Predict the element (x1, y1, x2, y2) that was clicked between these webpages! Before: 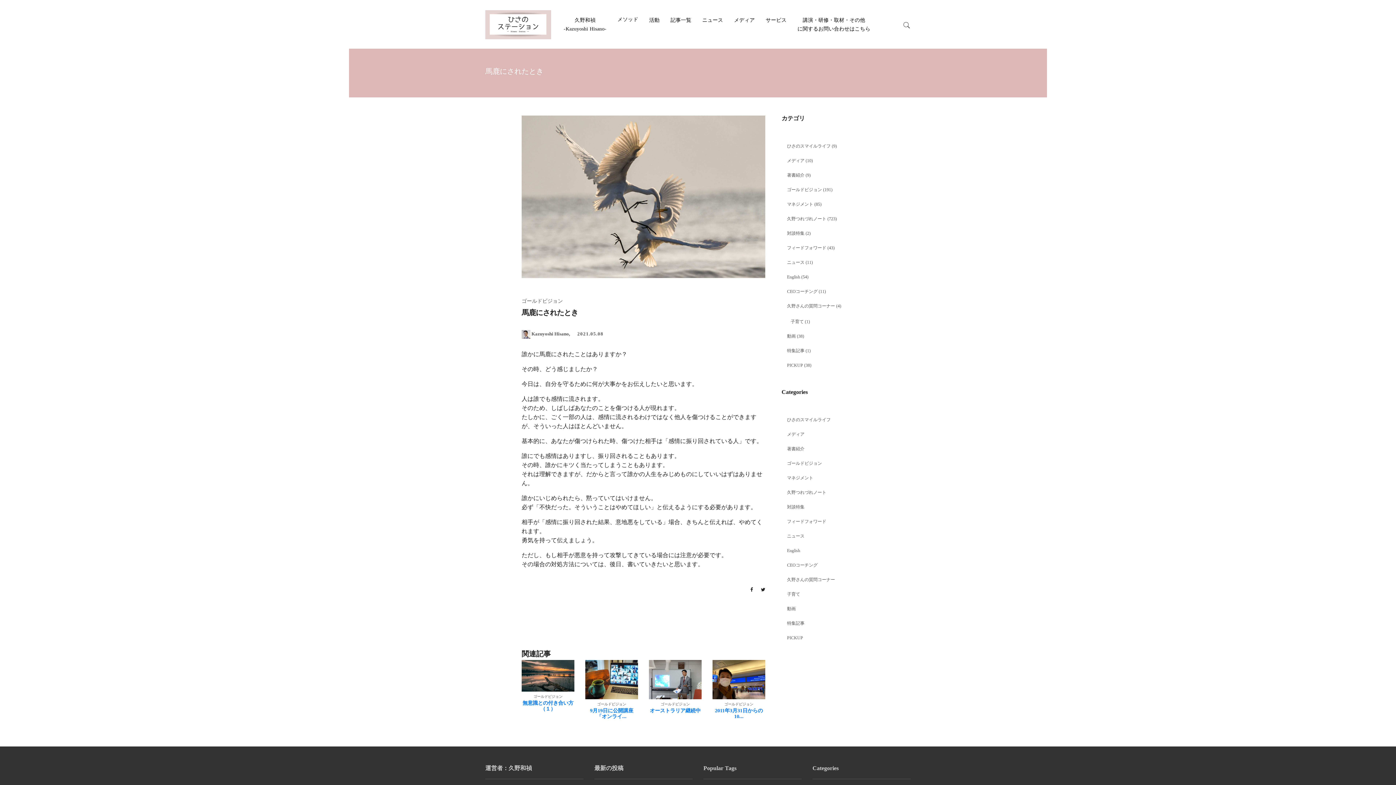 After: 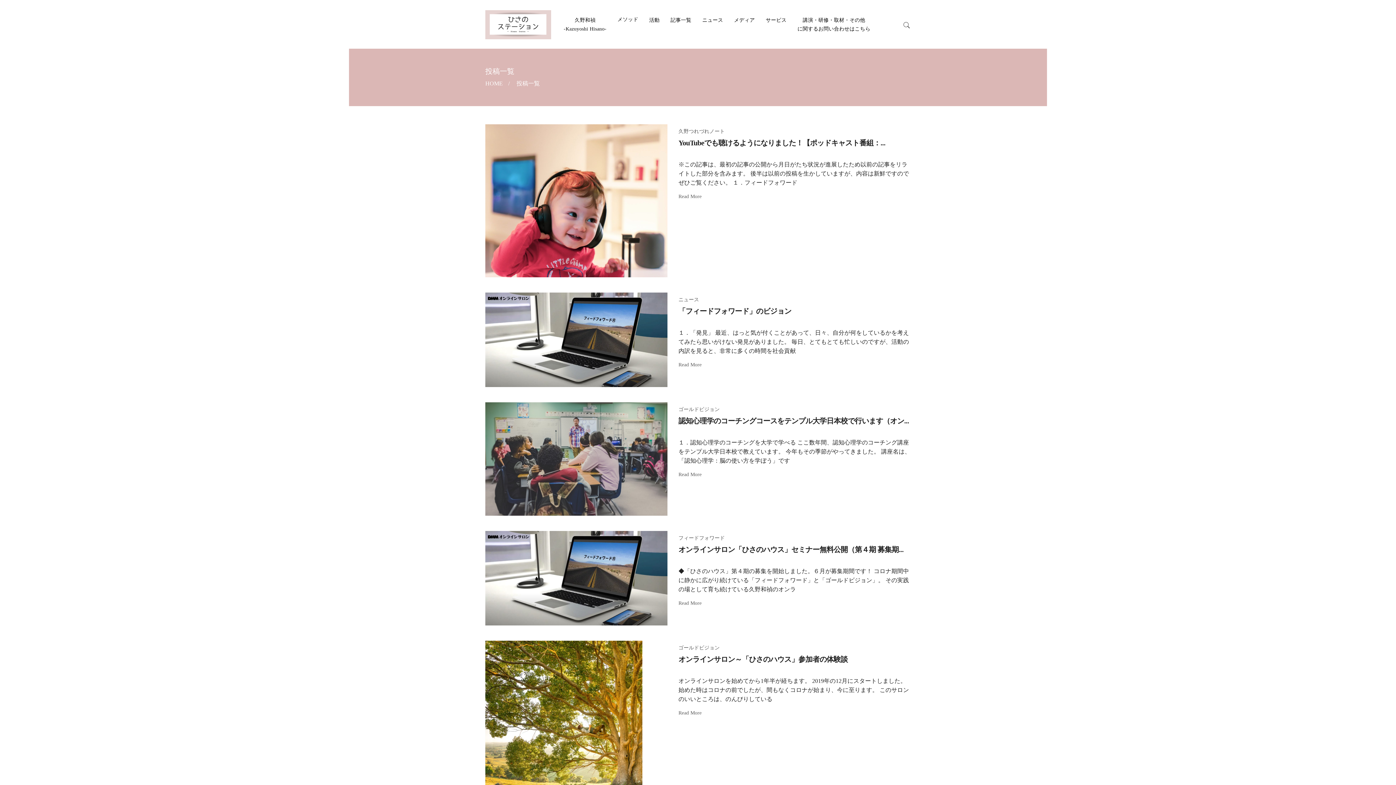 Action: label: ニュース bbox: (781, 255, 804, 269)